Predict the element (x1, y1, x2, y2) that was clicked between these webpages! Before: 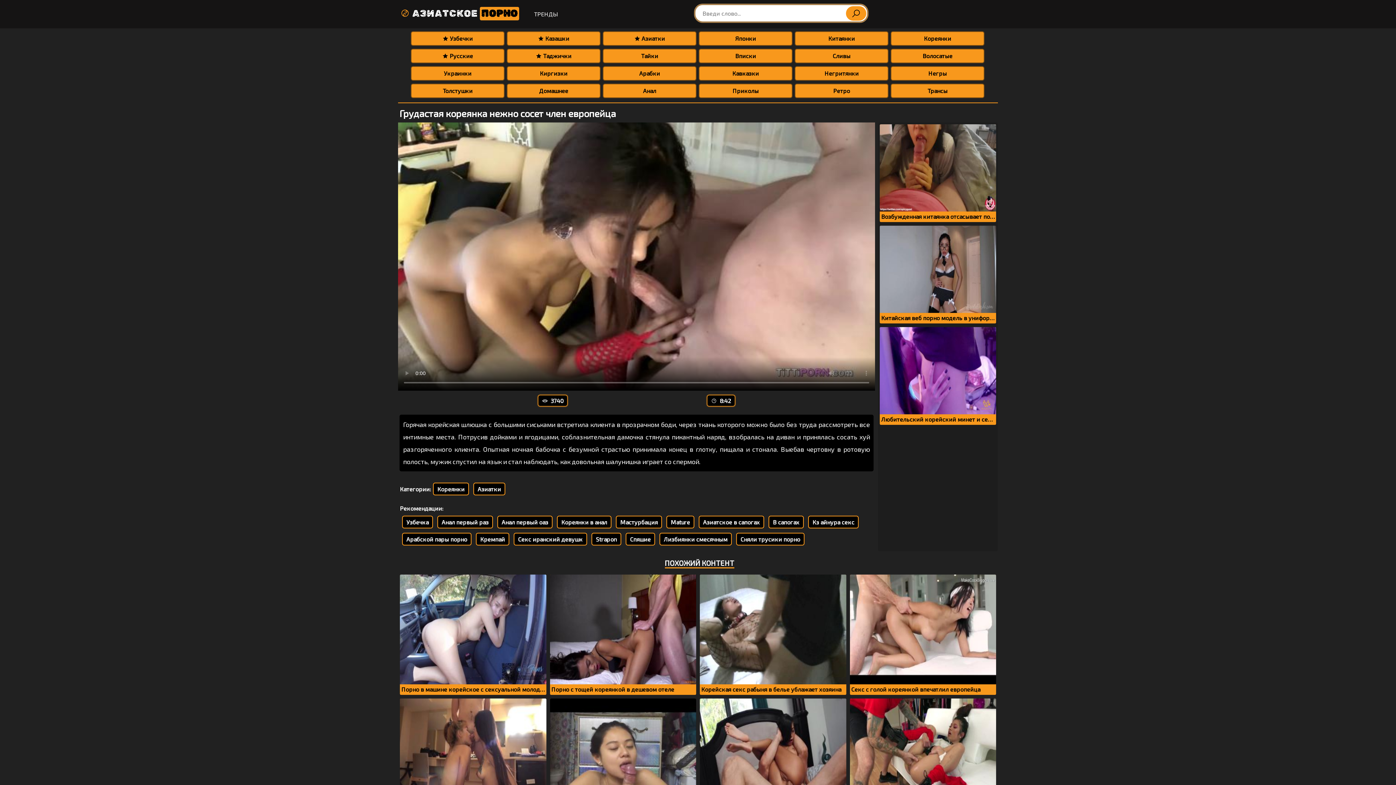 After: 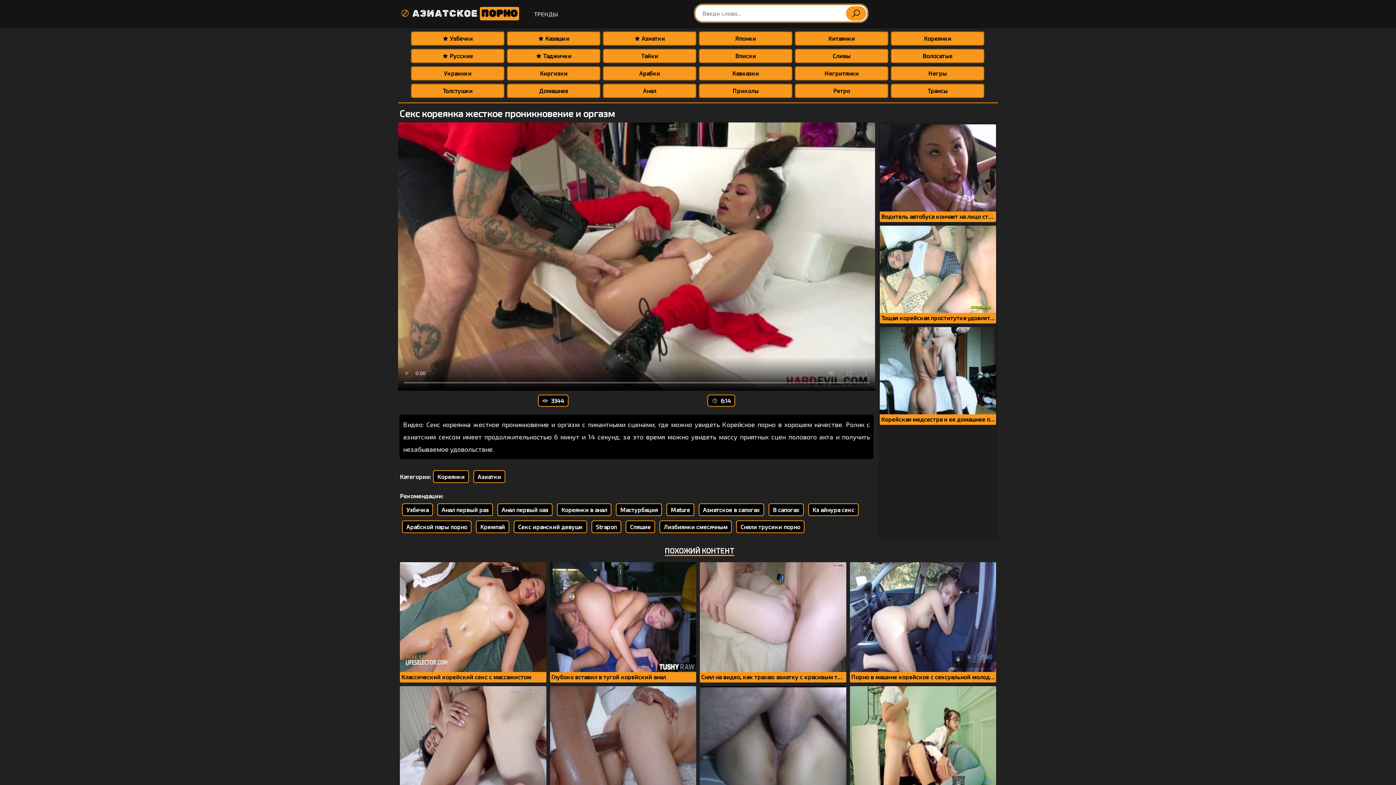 Action: label: Секс кореянка жесткое проникновение и оргазм bbox: (850, 698, 996, 819)